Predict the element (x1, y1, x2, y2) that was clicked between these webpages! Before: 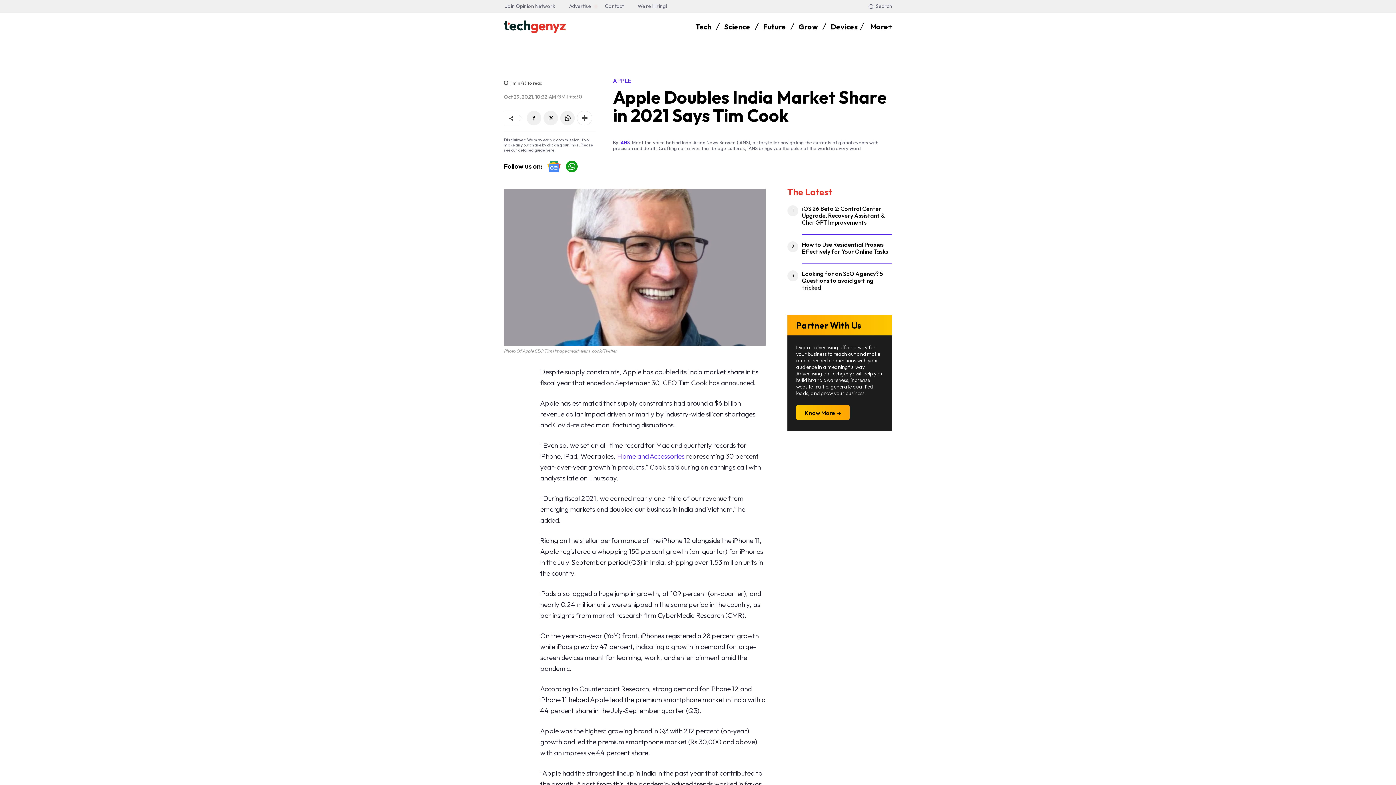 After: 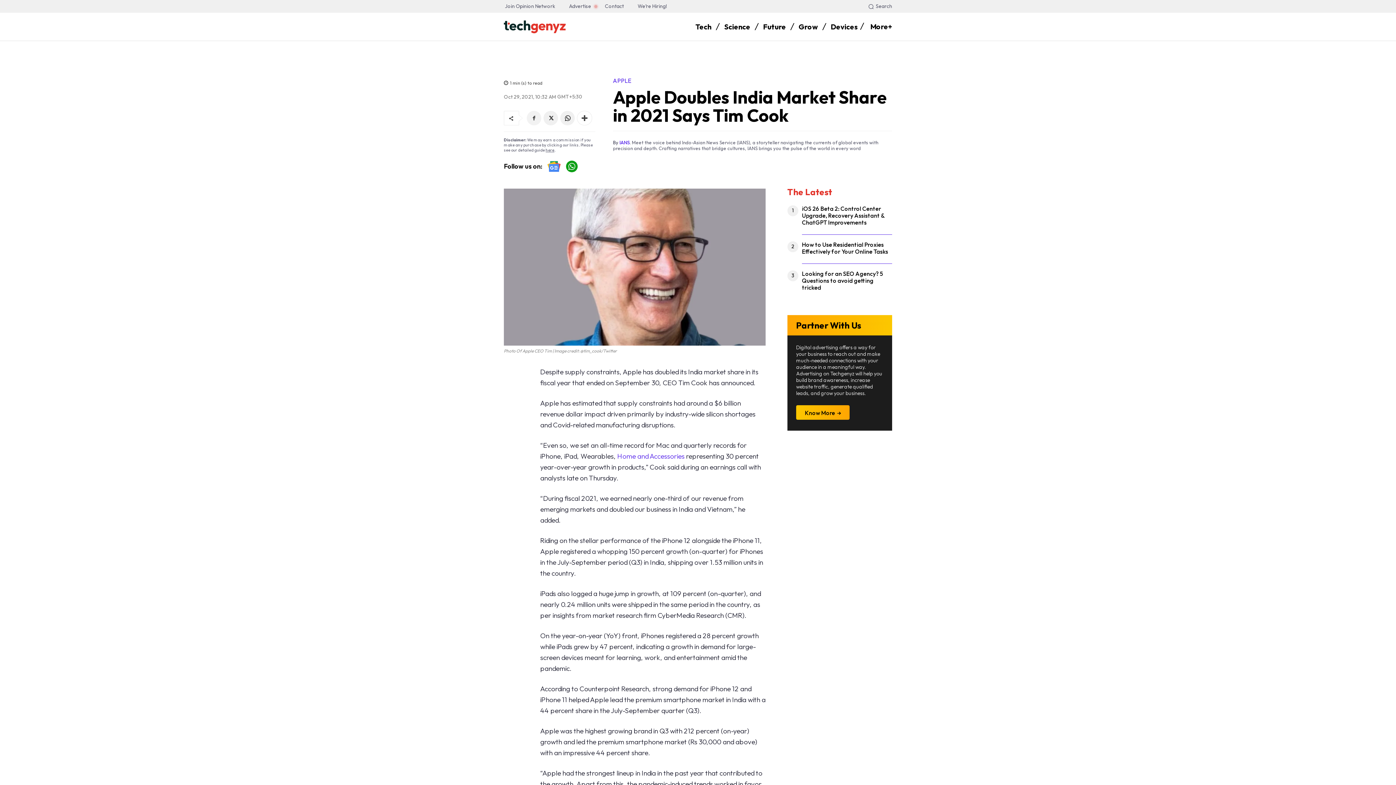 Action: bbox: (526, 110, 541, 125)